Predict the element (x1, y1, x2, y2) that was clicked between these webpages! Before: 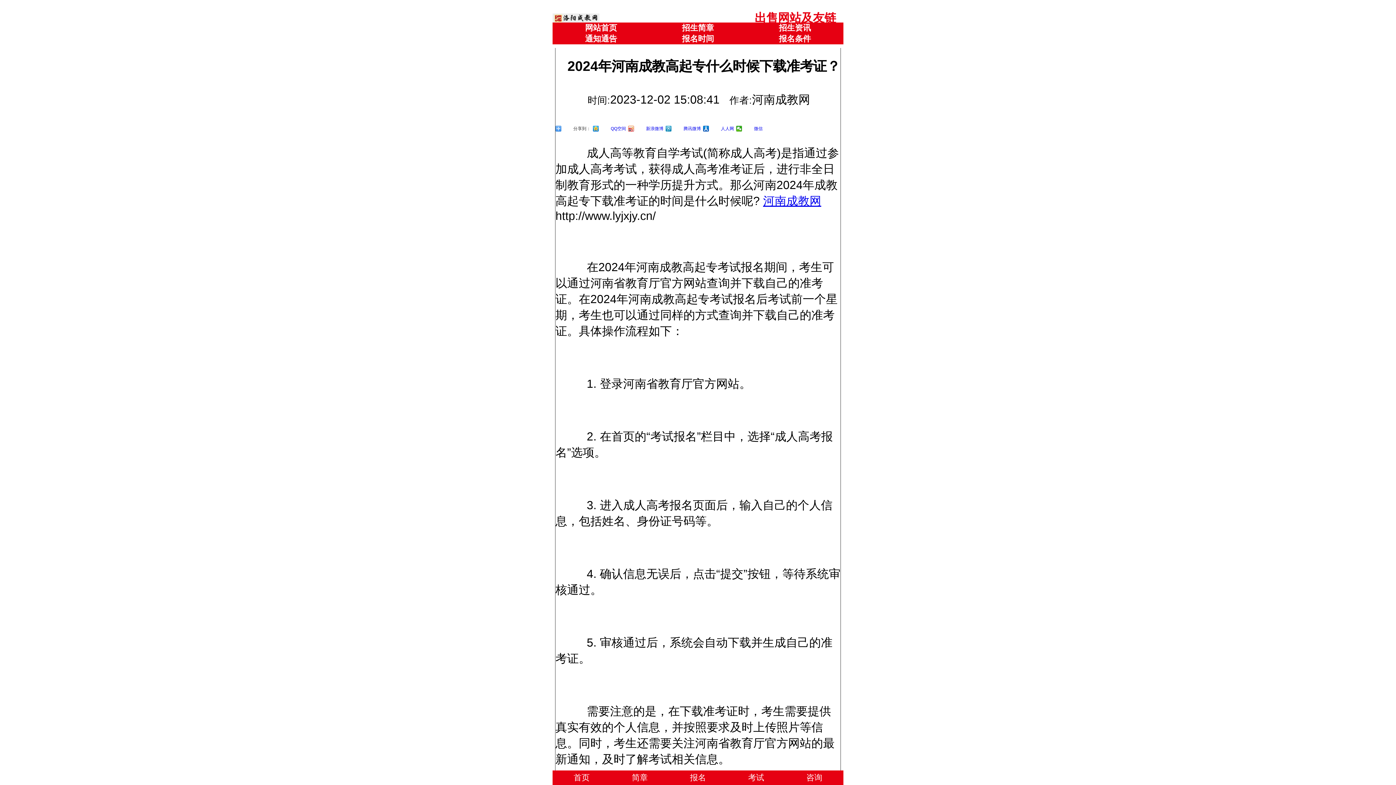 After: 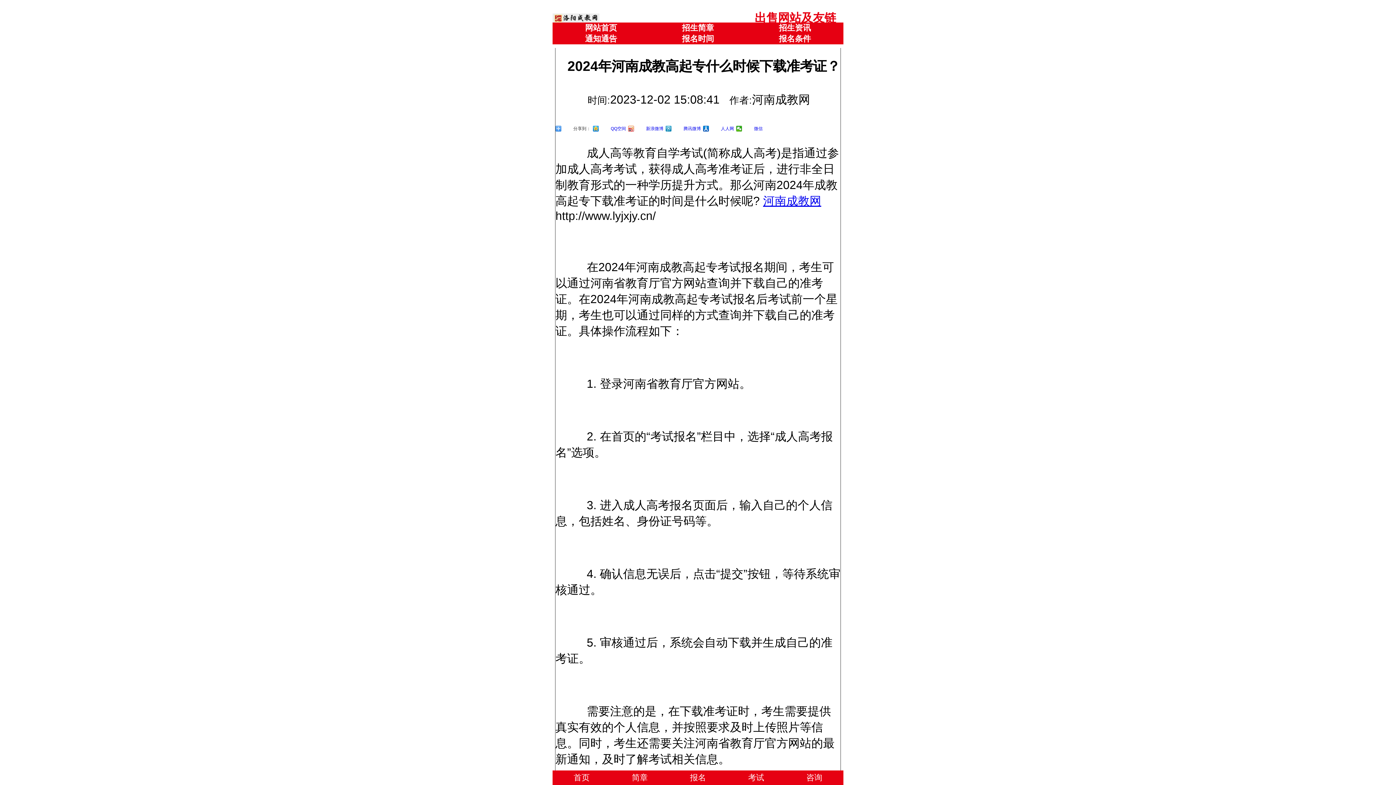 Action: label: 咨询 bbox: (806, 773, 822, 782)